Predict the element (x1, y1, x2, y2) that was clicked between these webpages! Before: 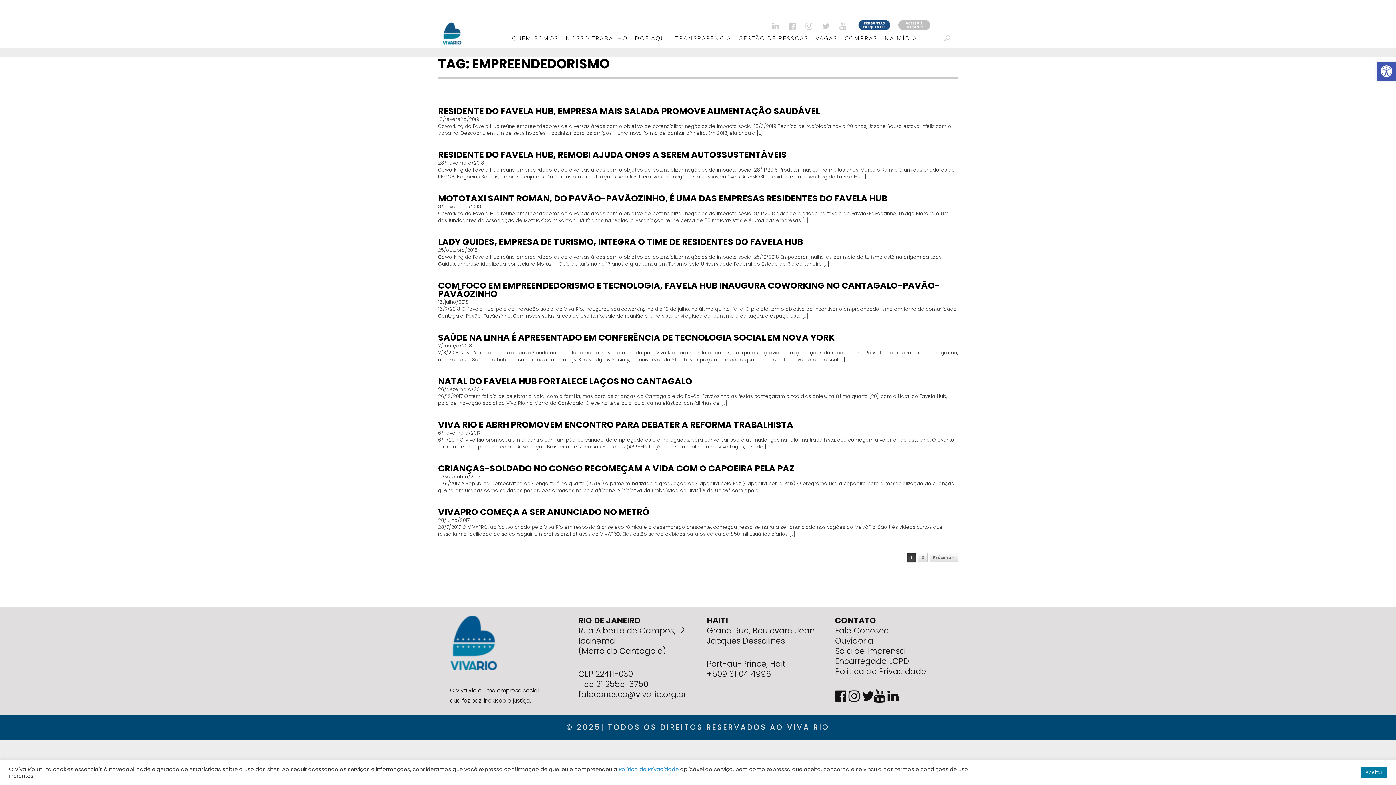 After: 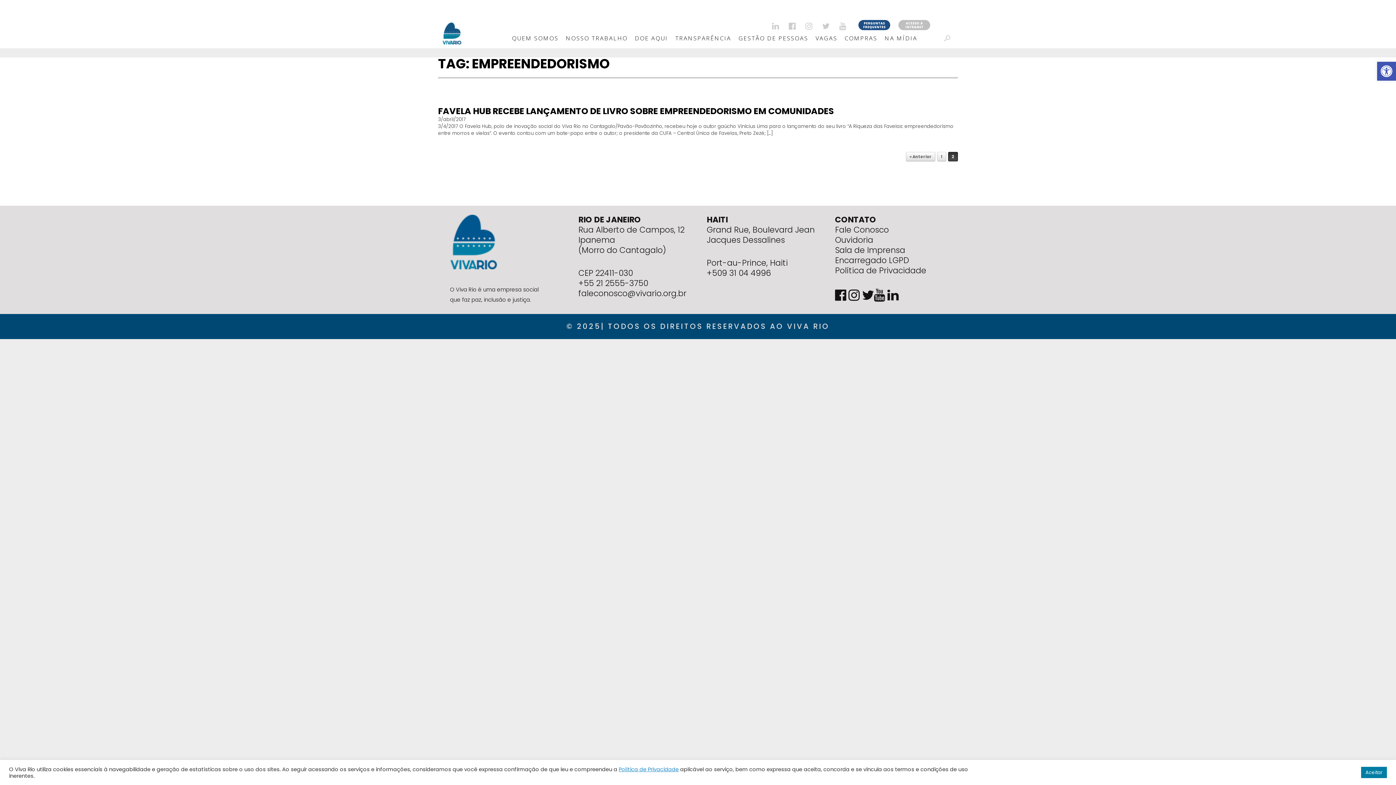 Action: label: 2 bbox: (918, 553, 928, 562)